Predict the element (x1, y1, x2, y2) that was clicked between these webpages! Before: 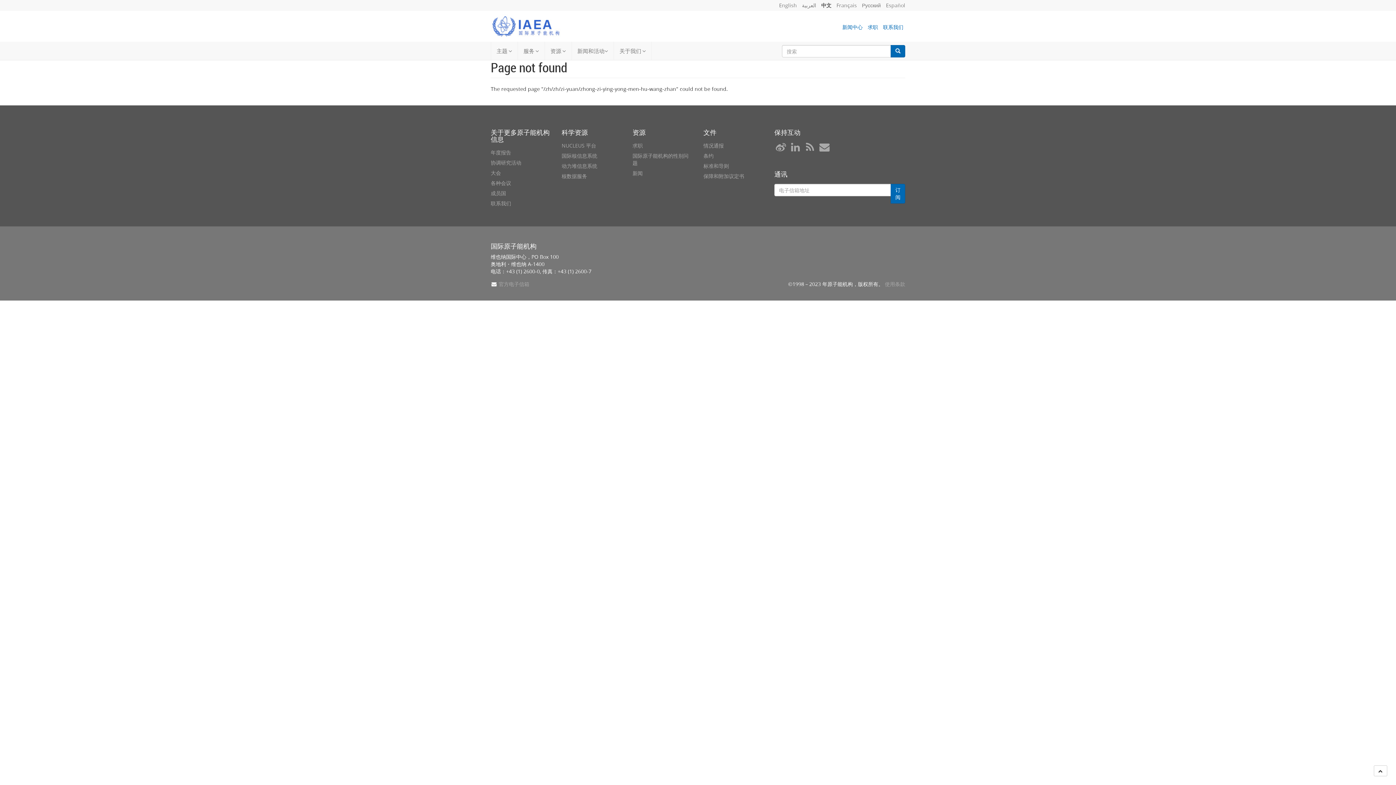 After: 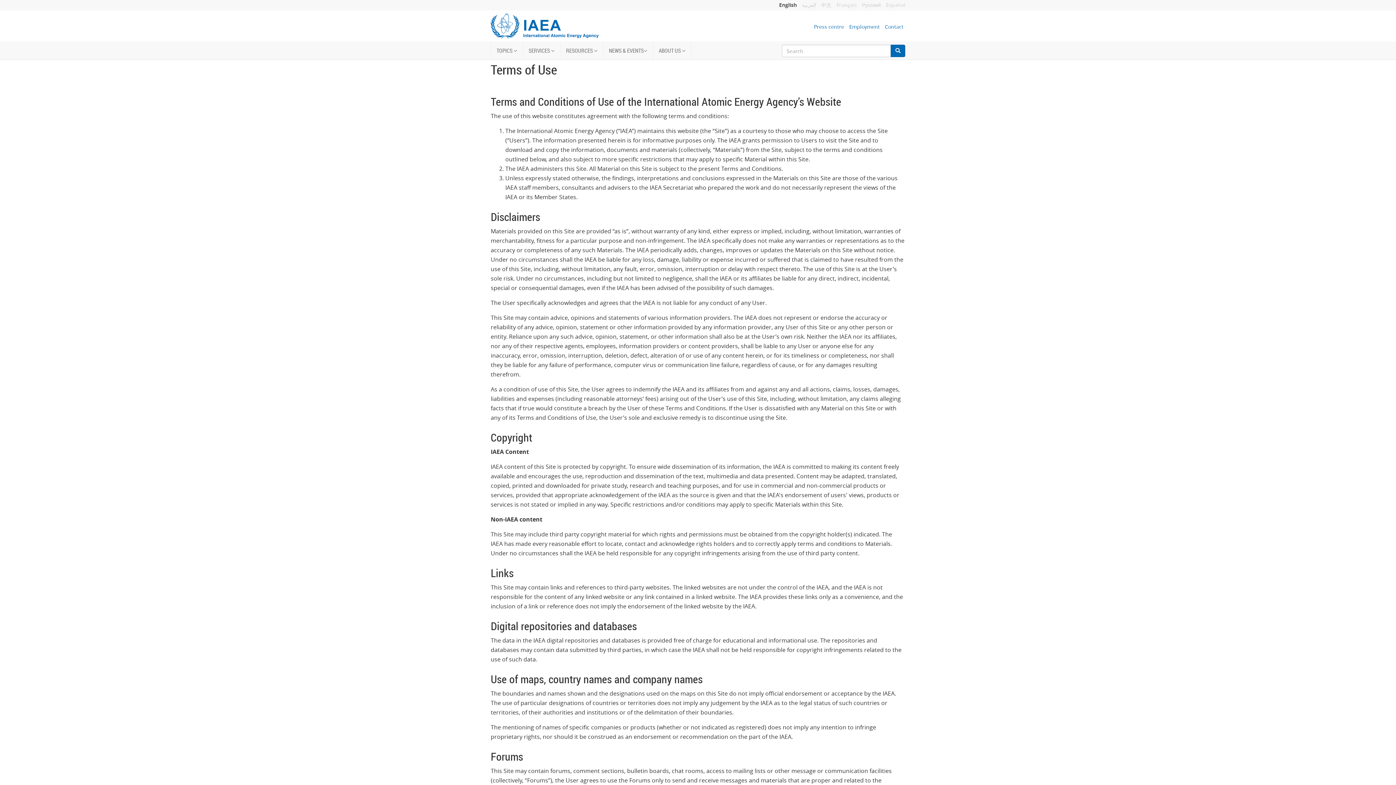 Action: label: 使用条款 bbox: (885, 280, 905, 287)